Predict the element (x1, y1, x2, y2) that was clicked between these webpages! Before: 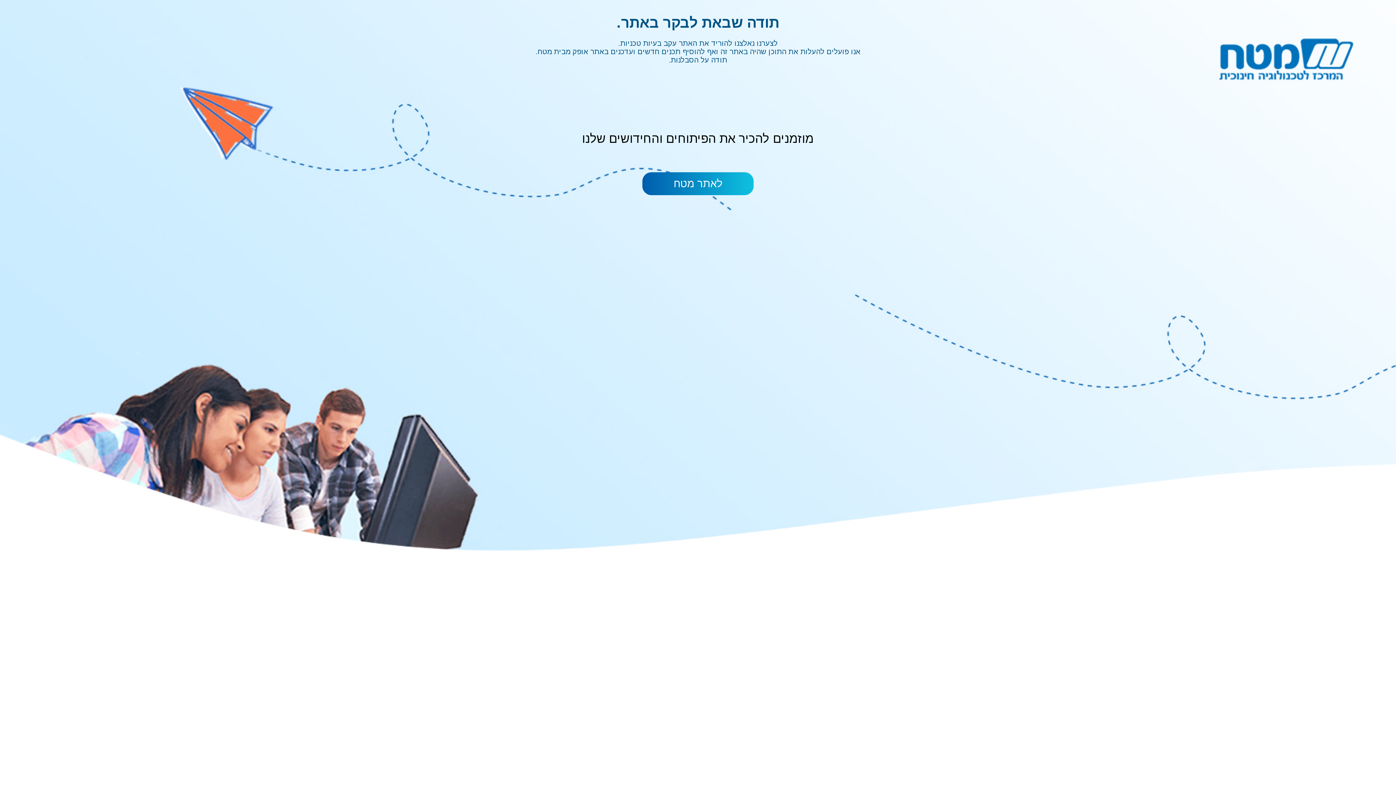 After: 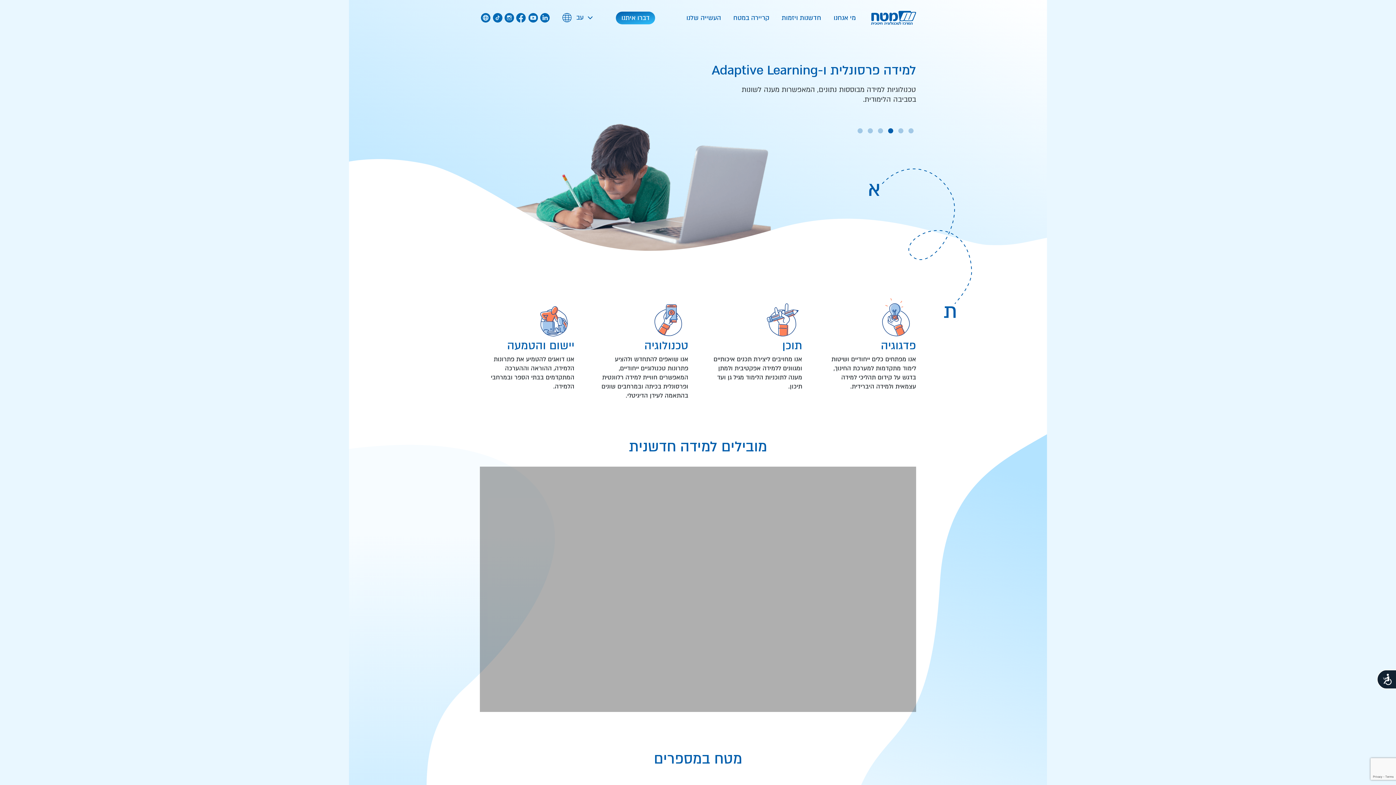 Action: label: לאתר מטח bbox: (642, 172, 753, 195)